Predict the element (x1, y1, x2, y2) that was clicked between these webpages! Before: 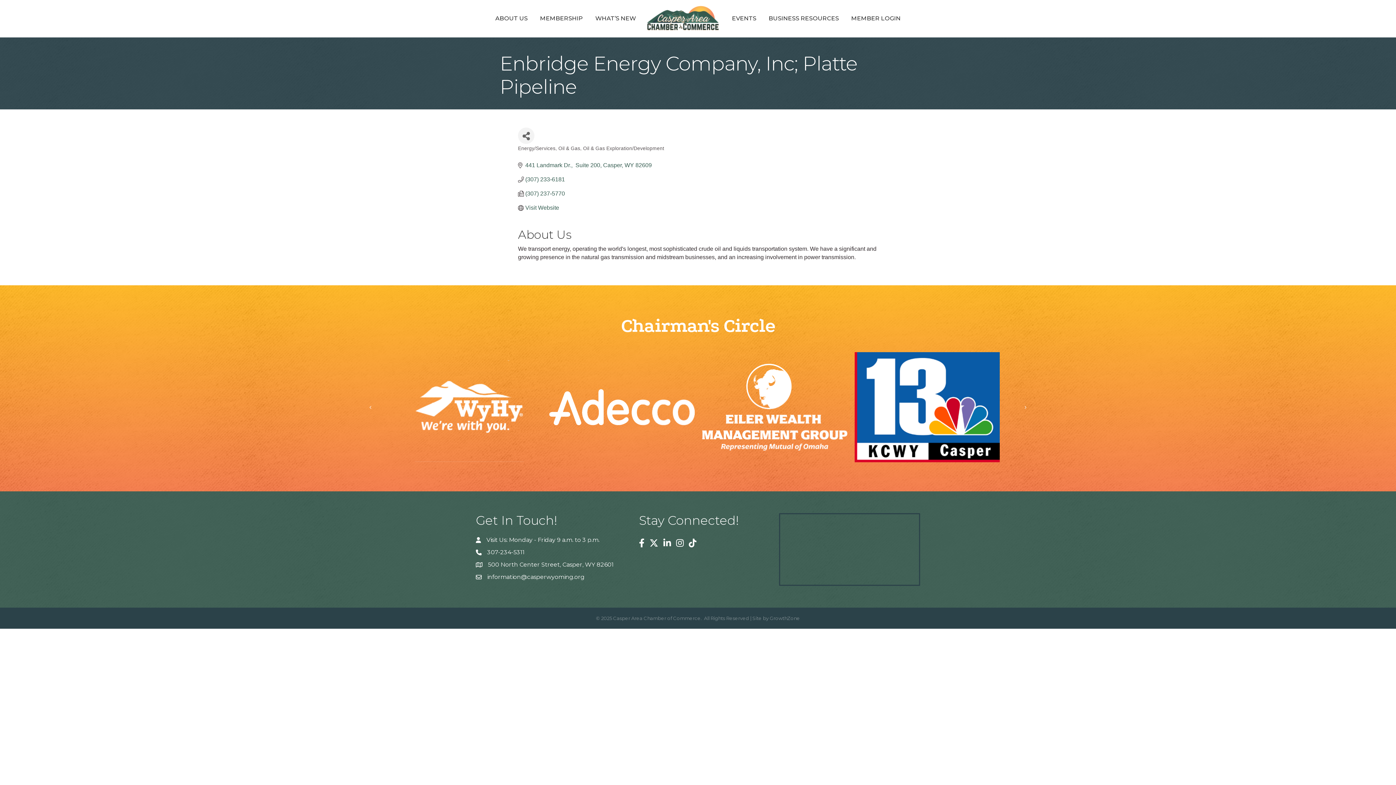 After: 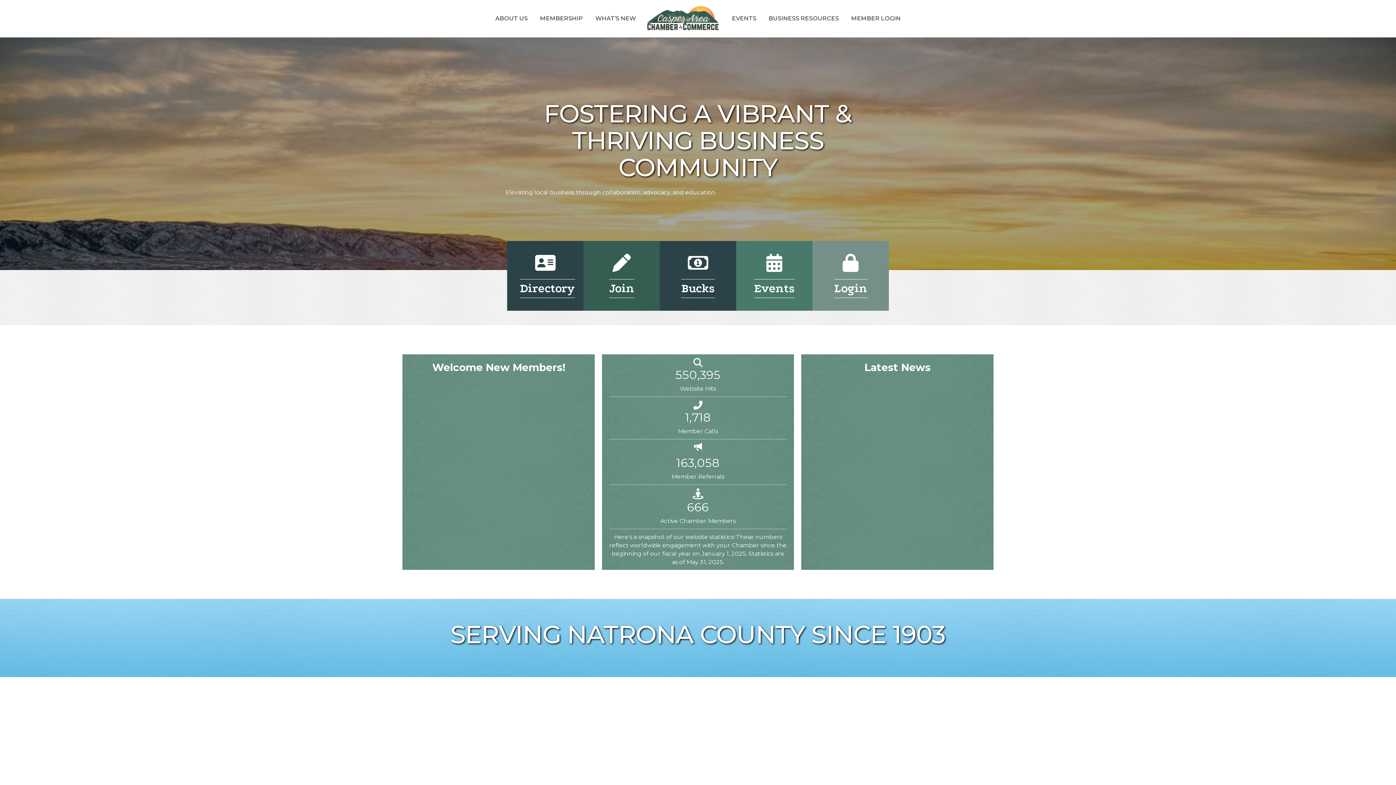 Action: label: WHAT’S NEW bbox: (590, 8, 641, 27)